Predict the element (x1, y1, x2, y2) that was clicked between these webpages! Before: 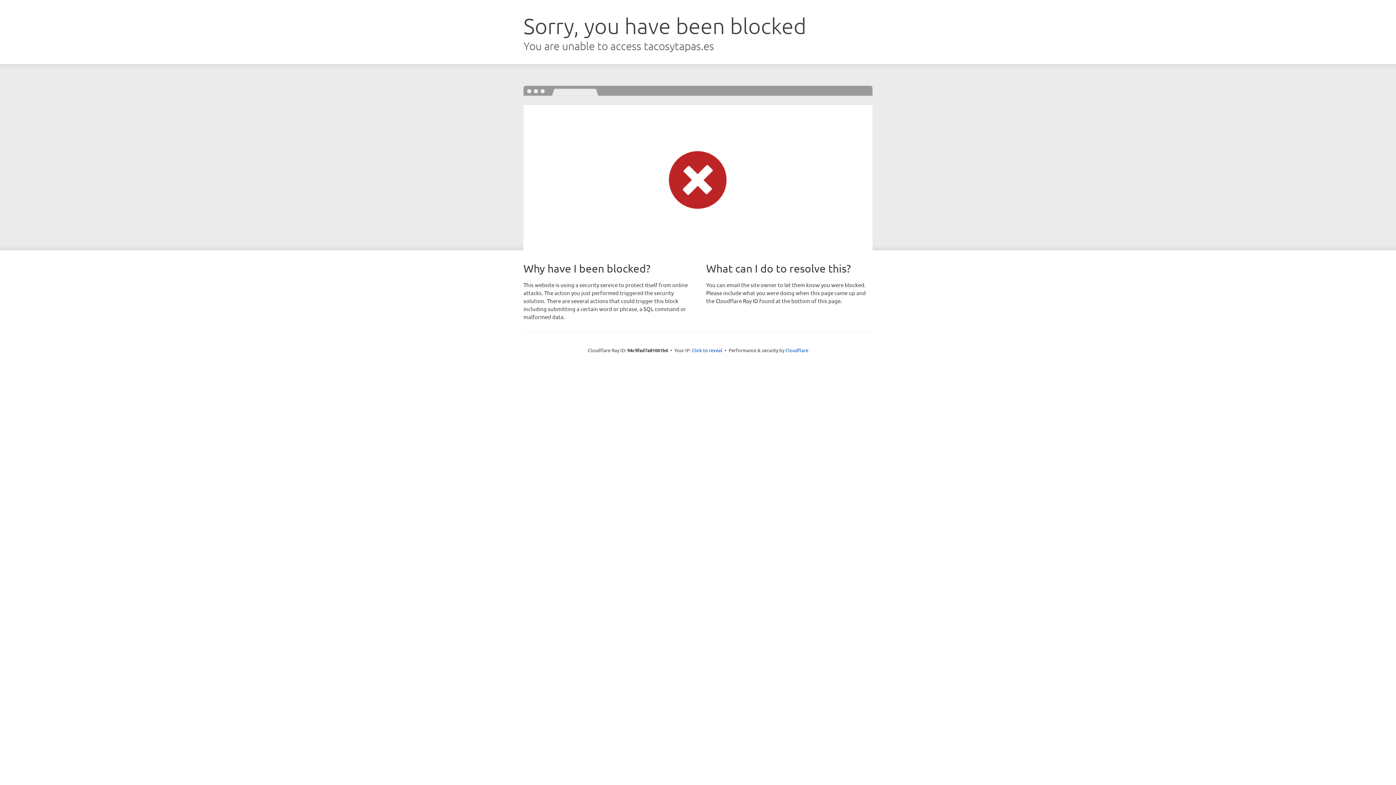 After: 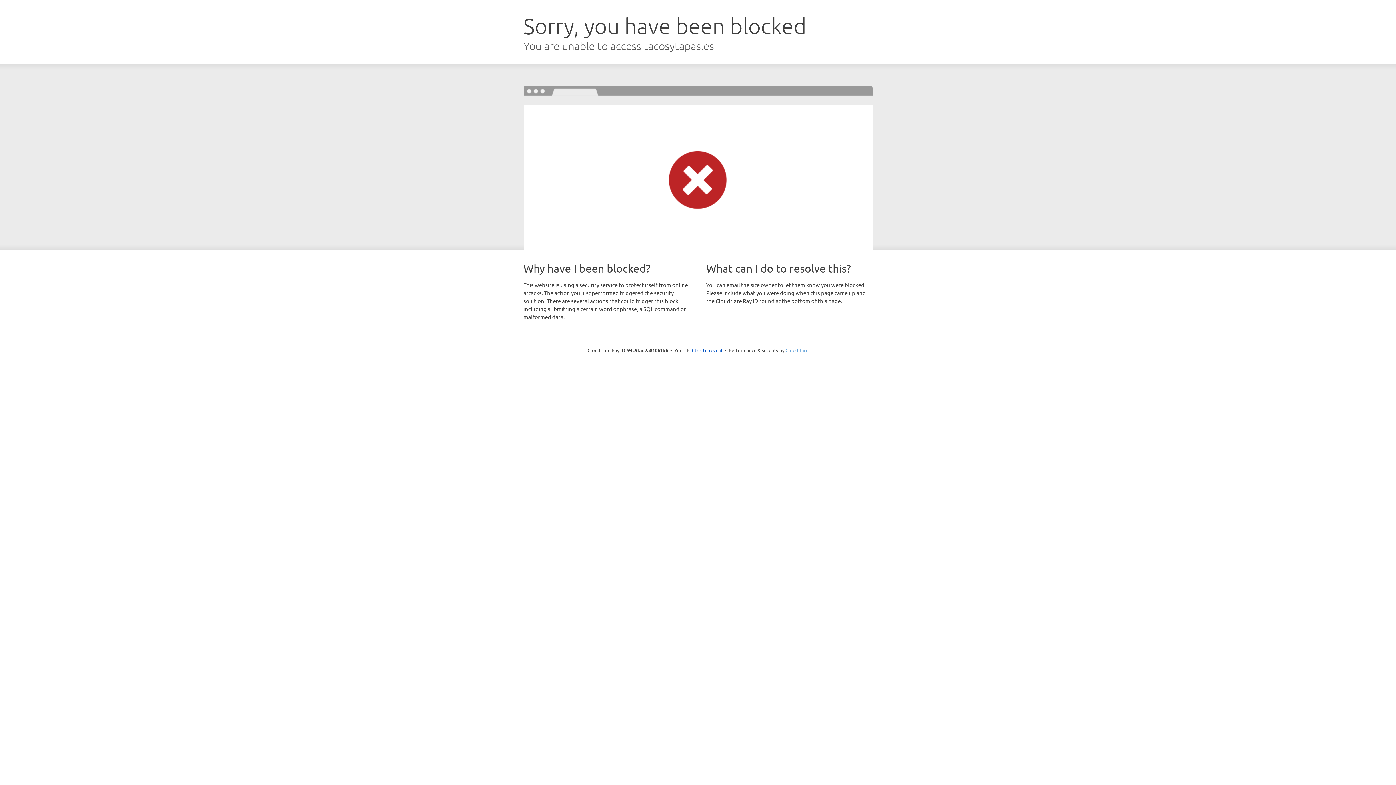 Action: bbox: (785, 347, 808, 353) label: Cloudflare